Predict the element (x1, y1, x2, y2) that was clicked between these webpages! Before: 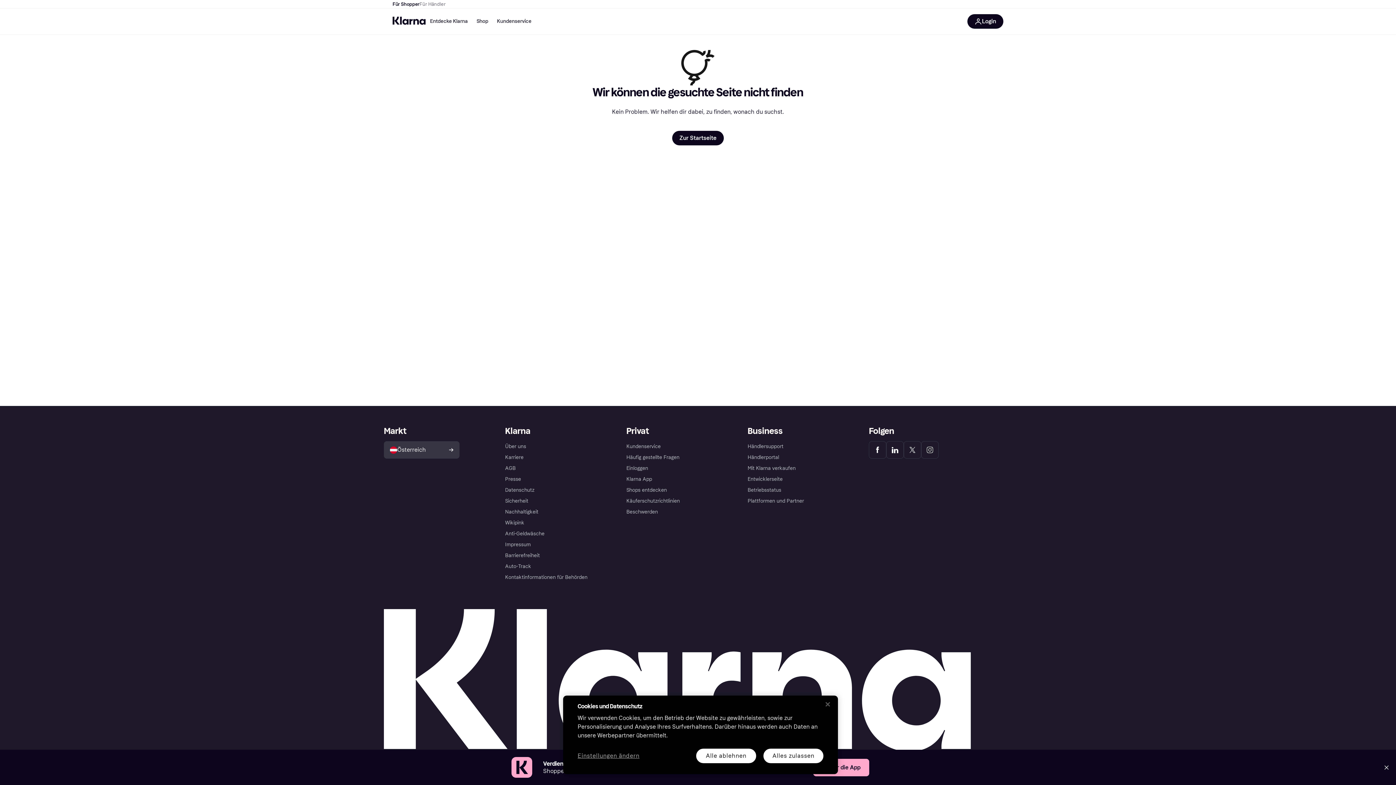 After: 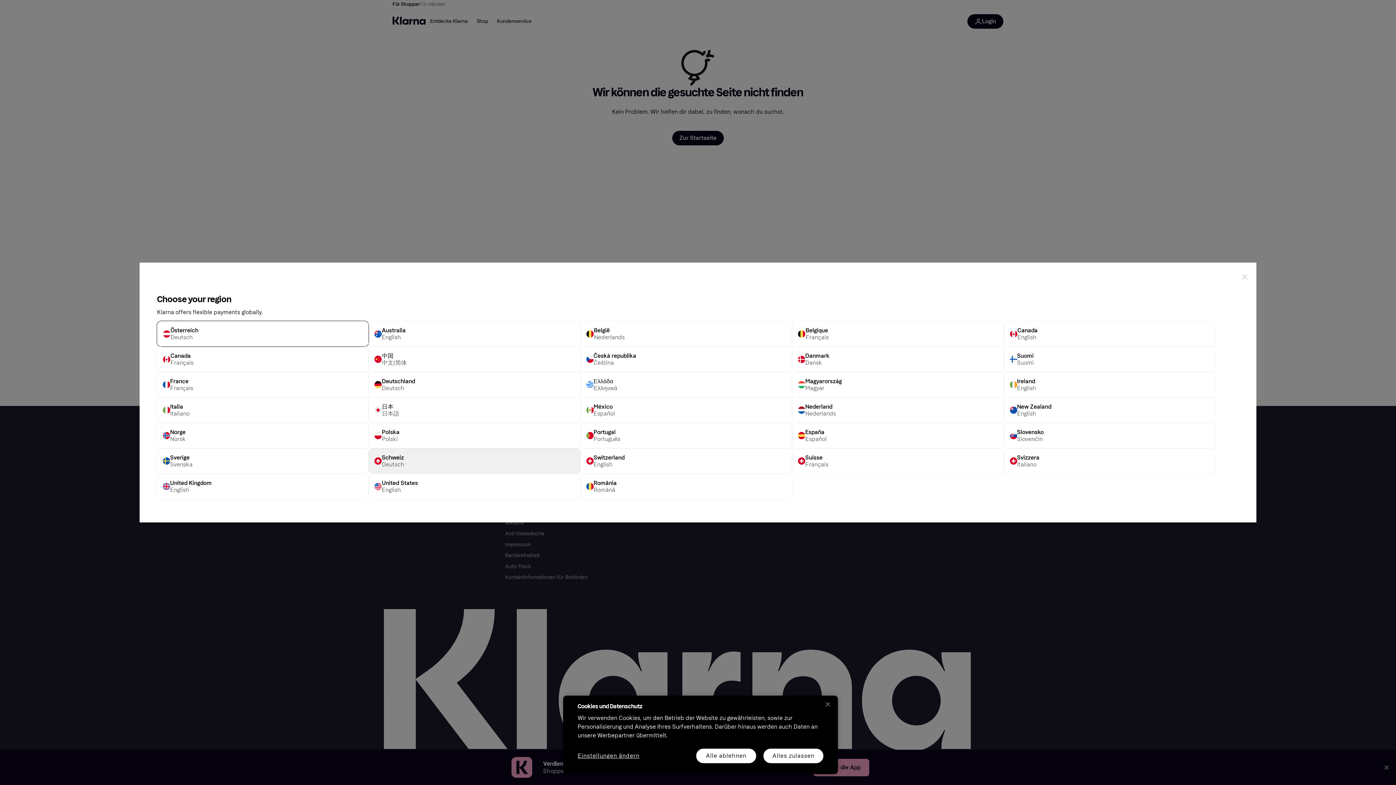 Action: label: Österreich bbox: (384, 441, 459, 459)